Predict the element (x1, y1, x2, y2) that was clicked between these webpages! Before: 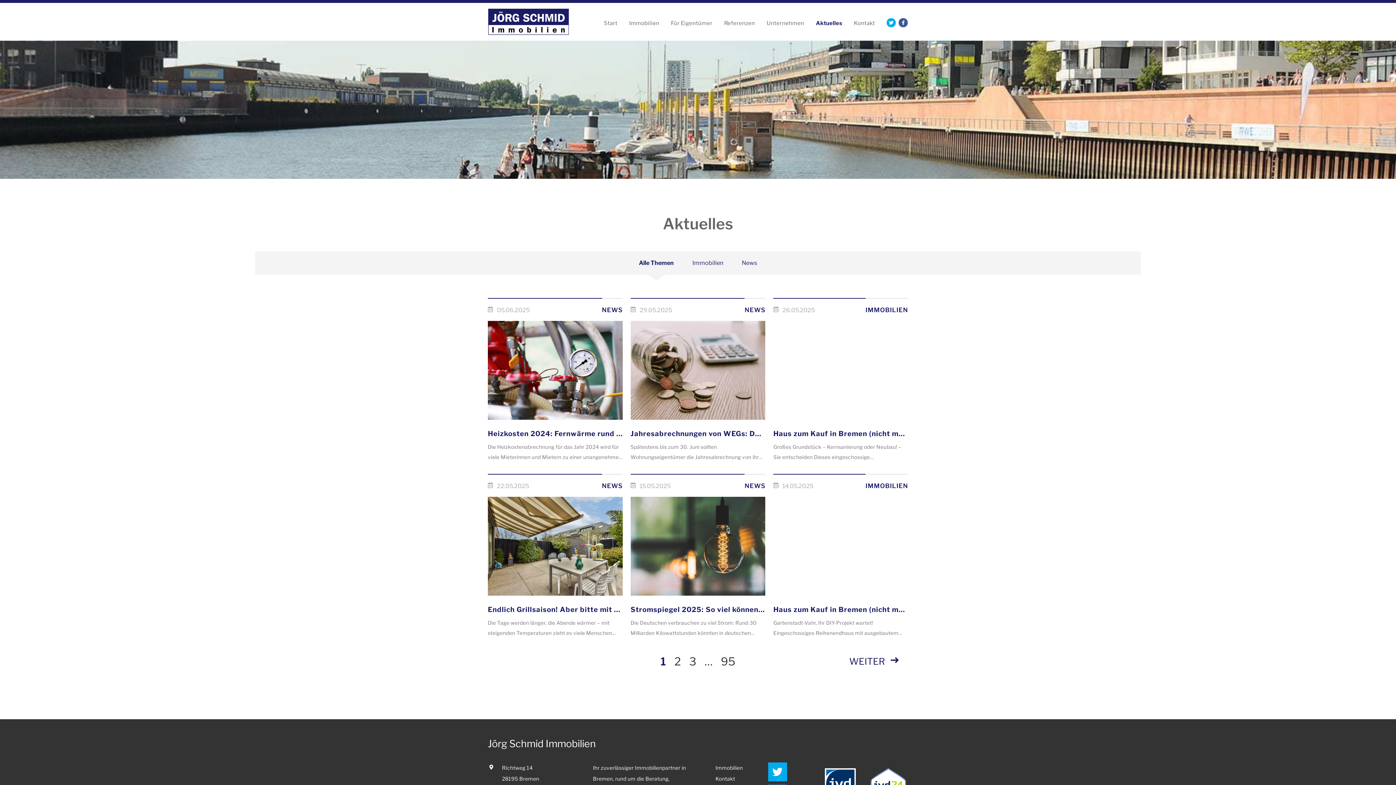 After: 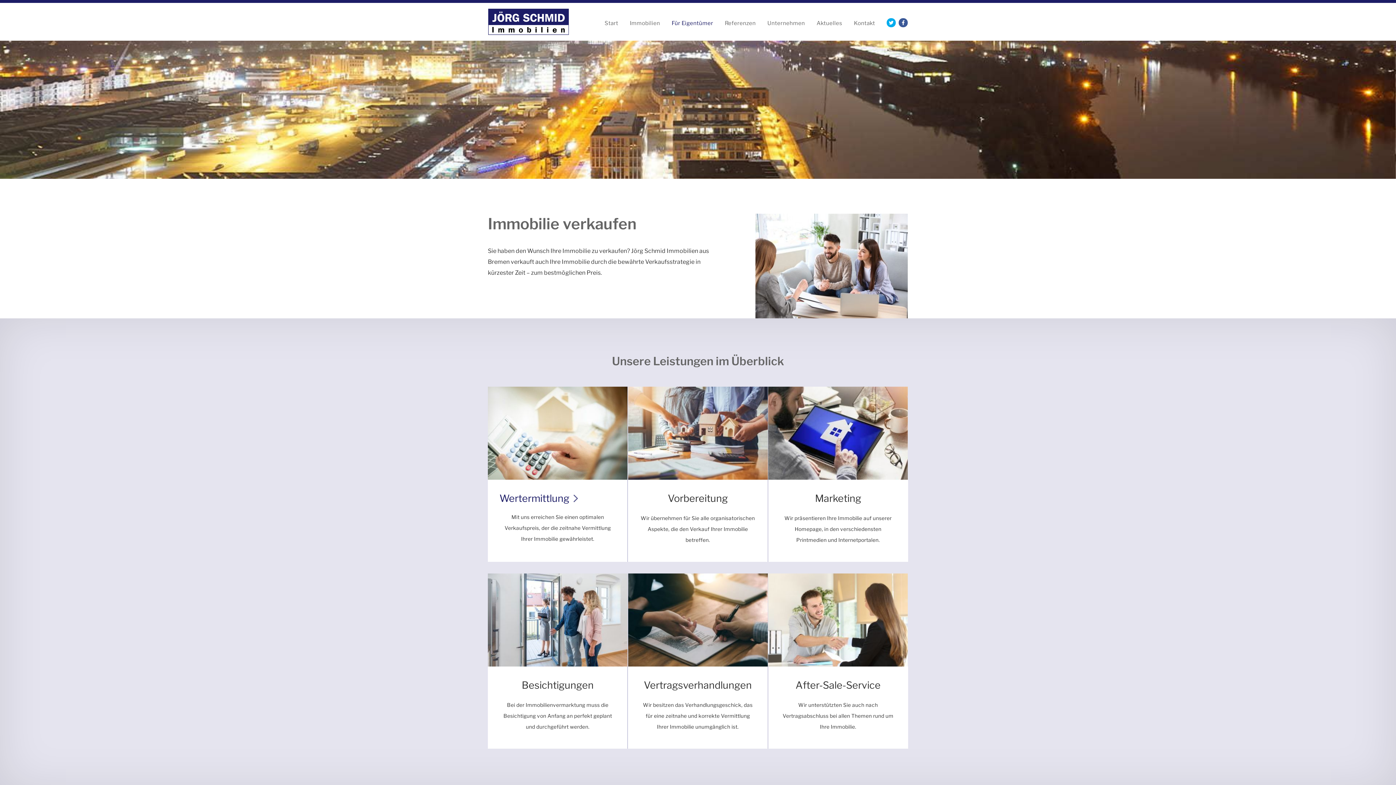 Action: bbox: (665, 11, 718, 40) label: Für Eigentümer